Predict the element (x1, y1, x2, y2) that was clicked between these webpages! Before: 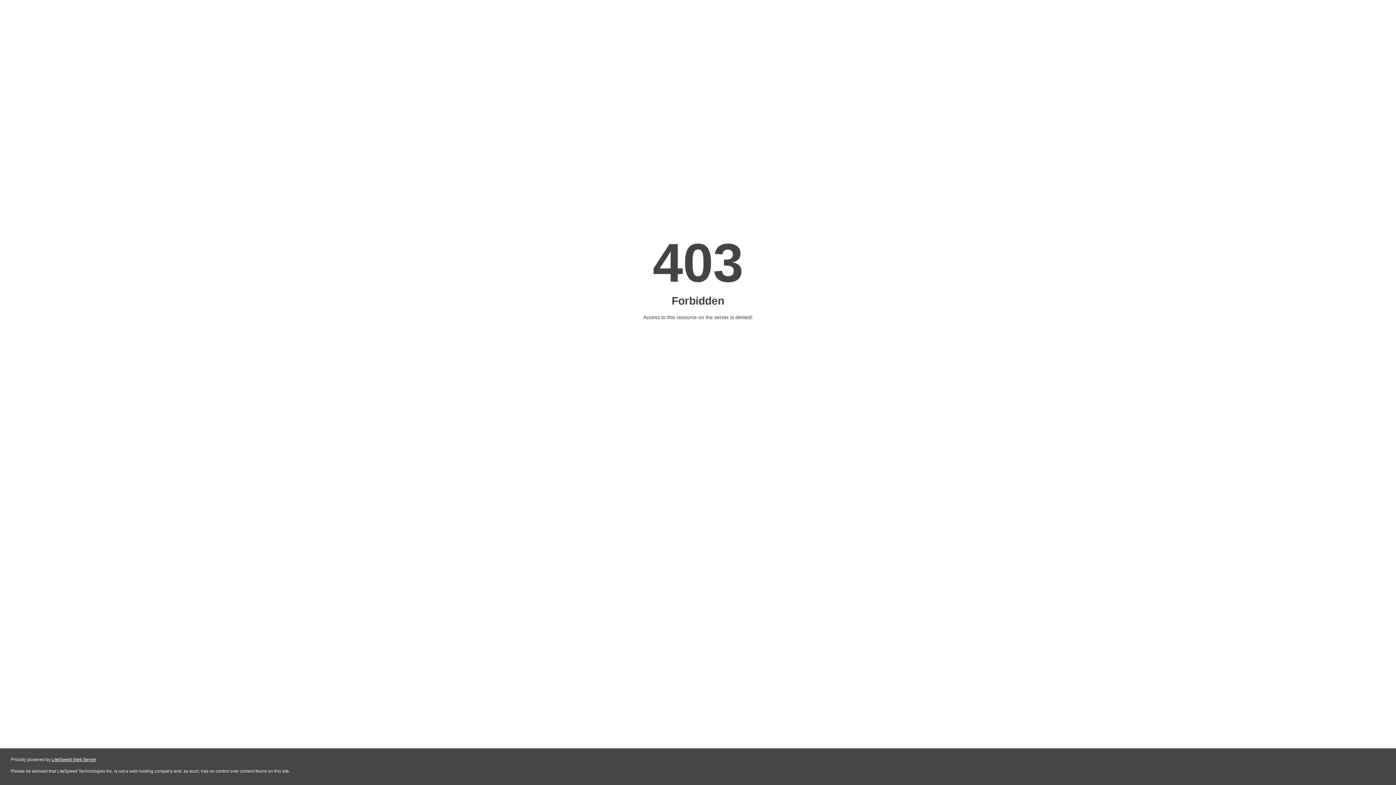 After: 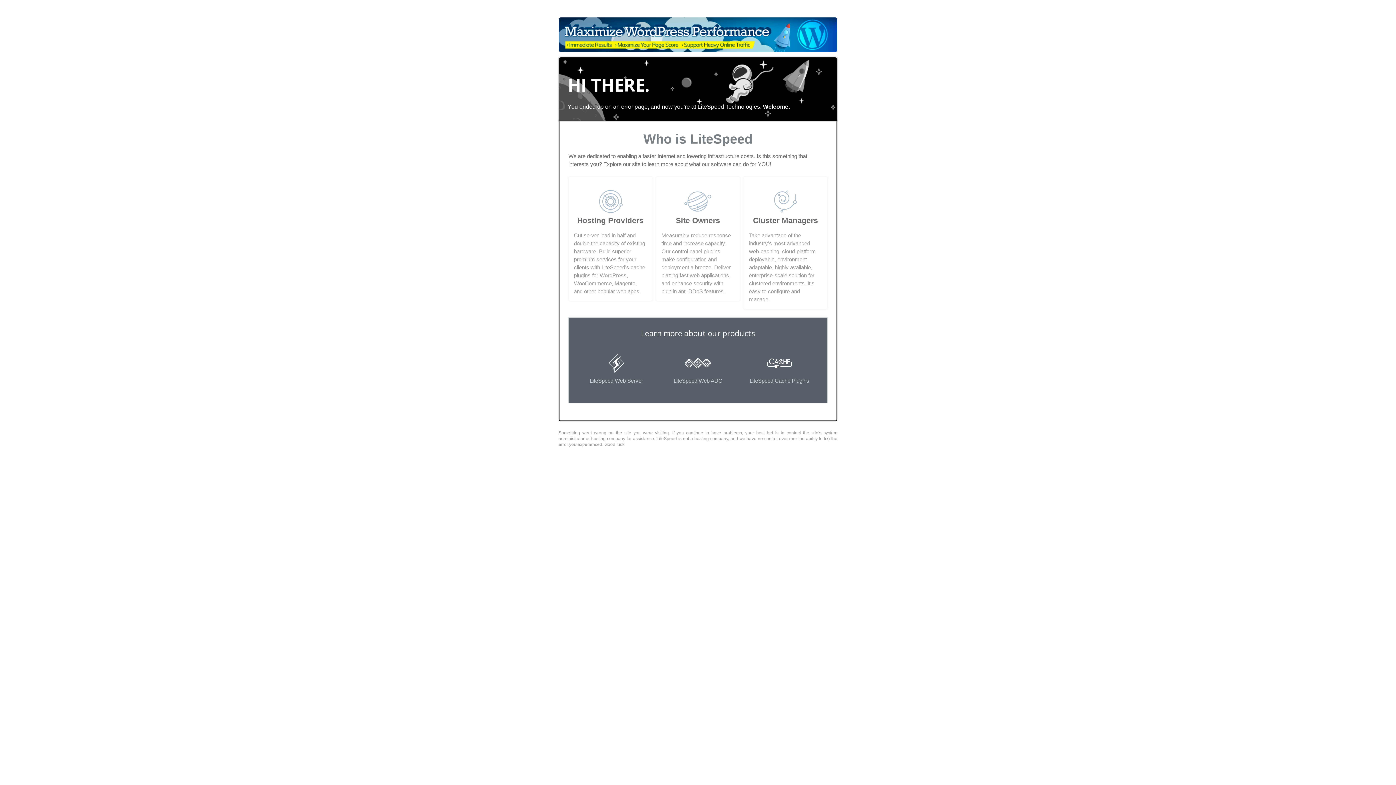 Action: label: LiteSpeed Web Server bbox: (51, 757, 96, 762)